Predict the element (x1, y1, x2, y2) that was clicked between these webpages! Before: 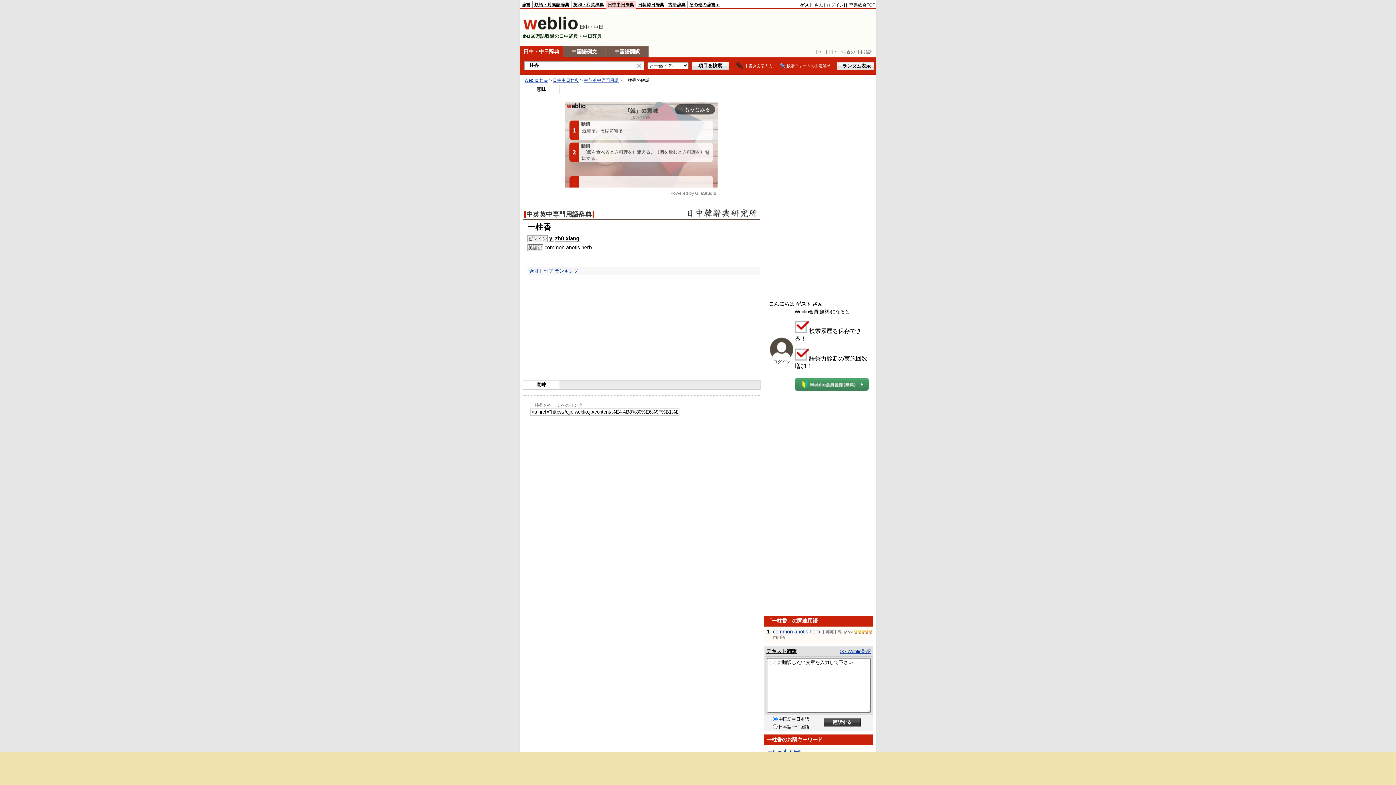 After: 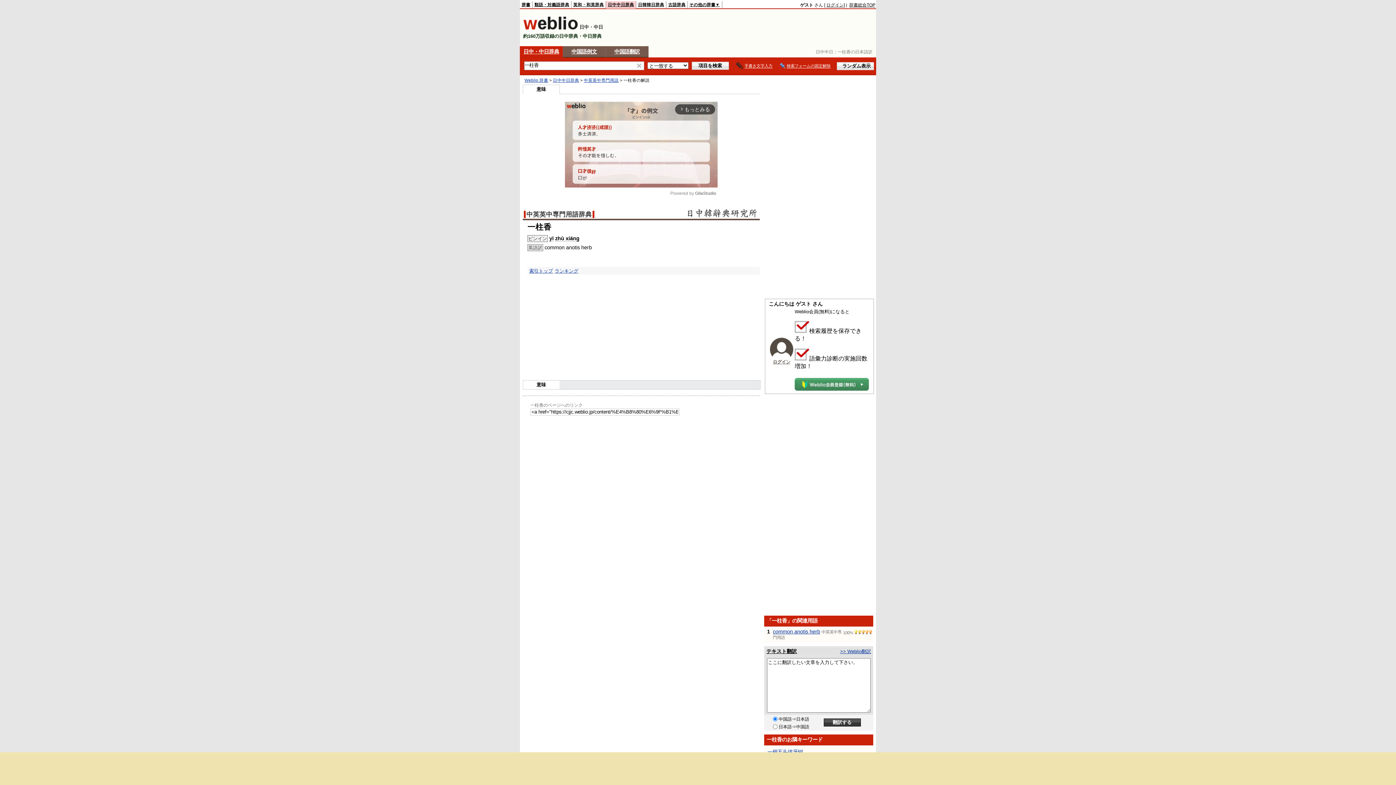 Action: label: テキスト翻訳 bbox: (766, 648, 797, 654)